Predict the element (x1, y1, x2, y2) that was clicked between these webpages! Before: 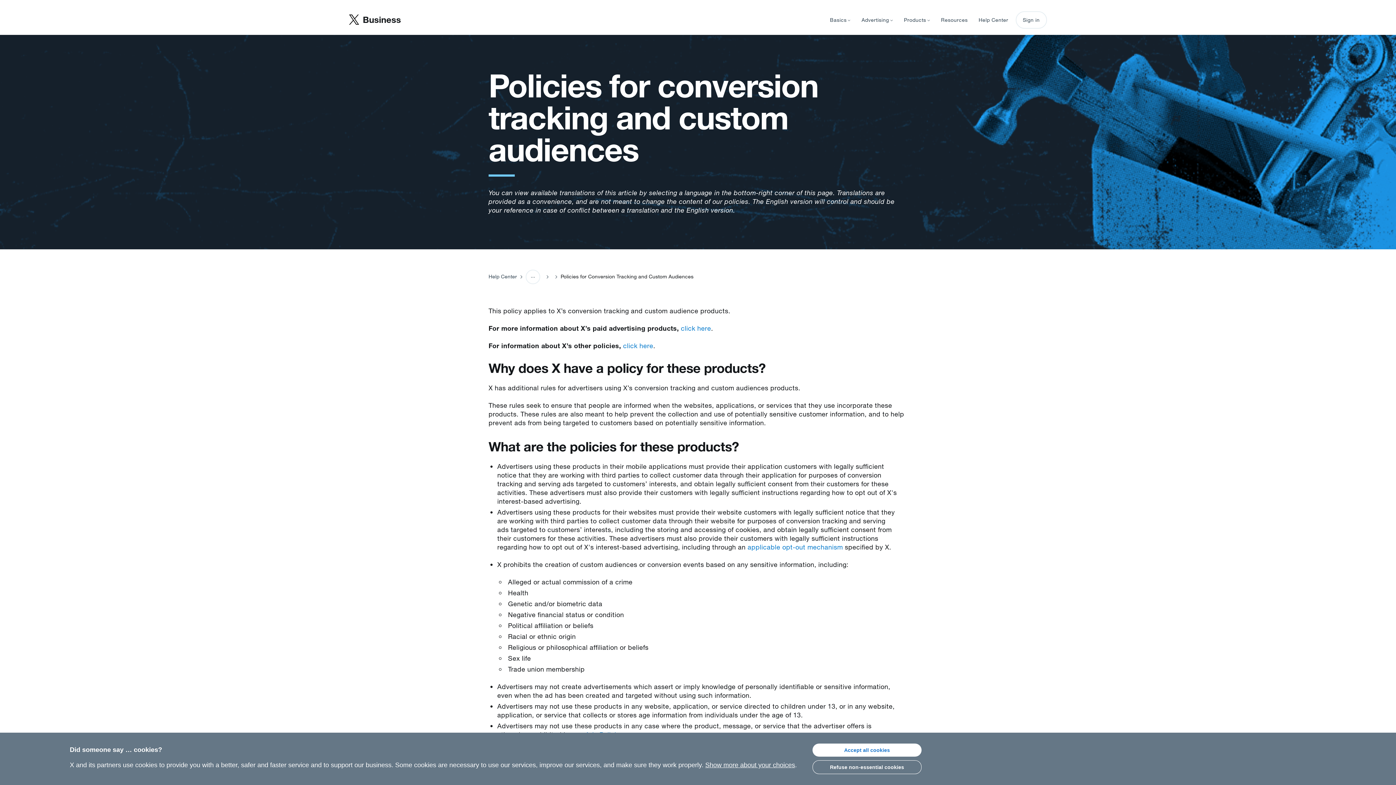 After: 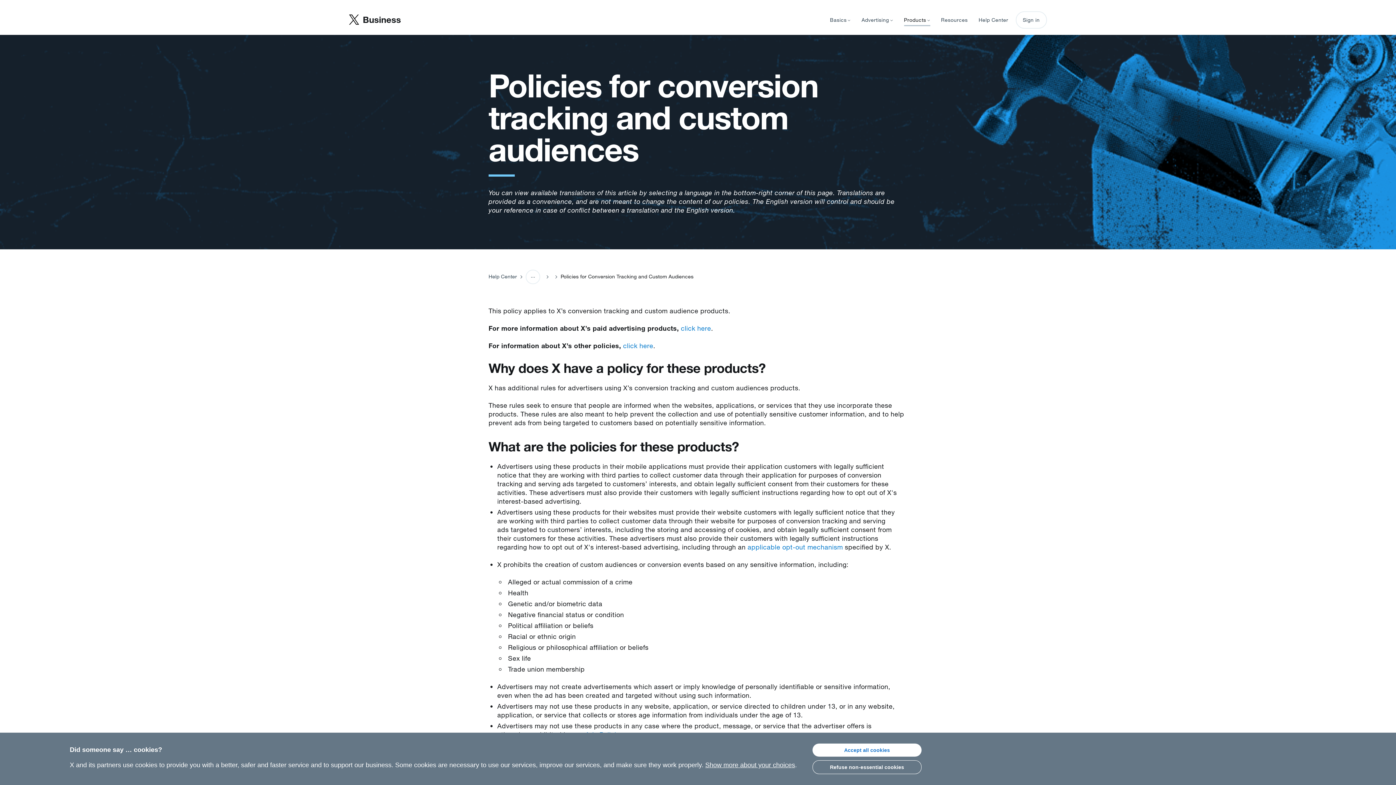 Action: bbox: (904, 15, 930, 24) label: Products